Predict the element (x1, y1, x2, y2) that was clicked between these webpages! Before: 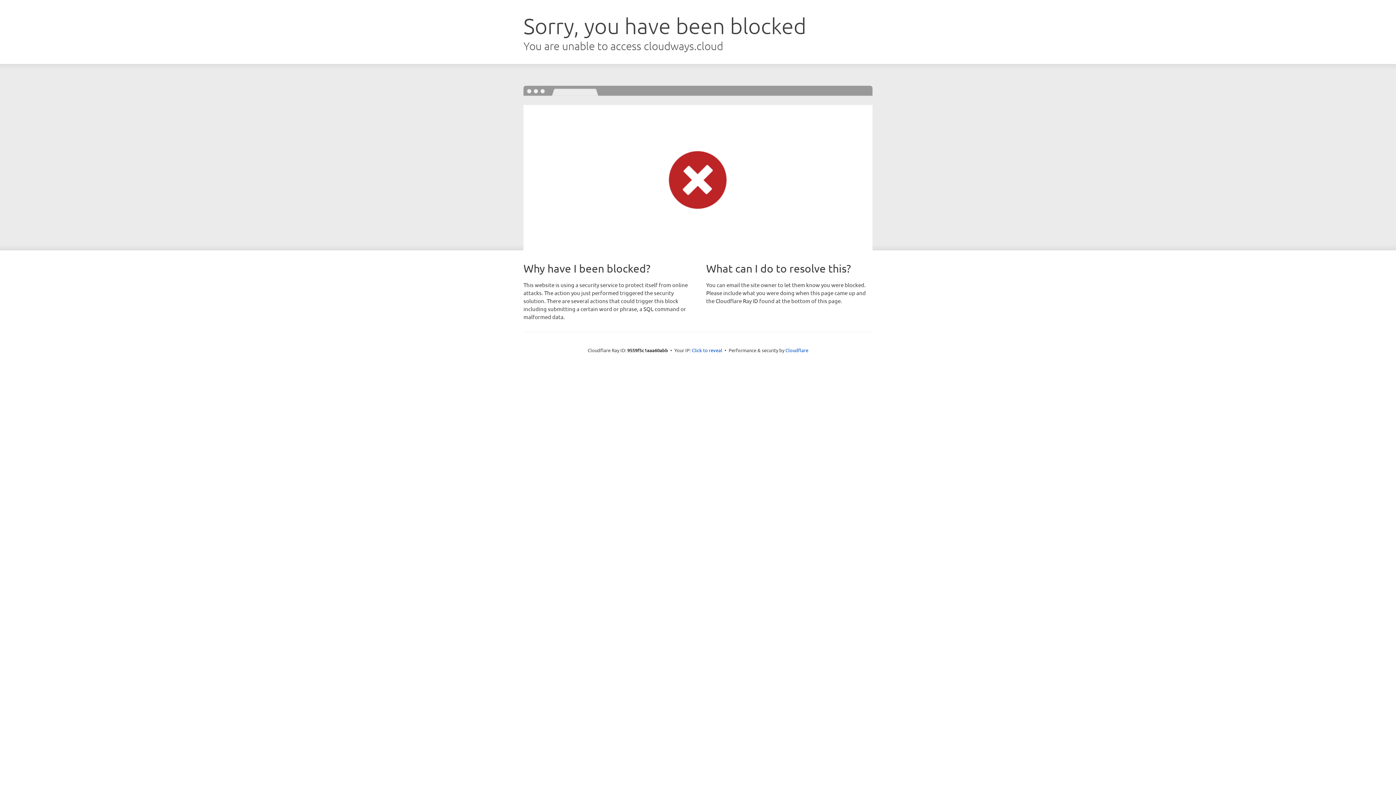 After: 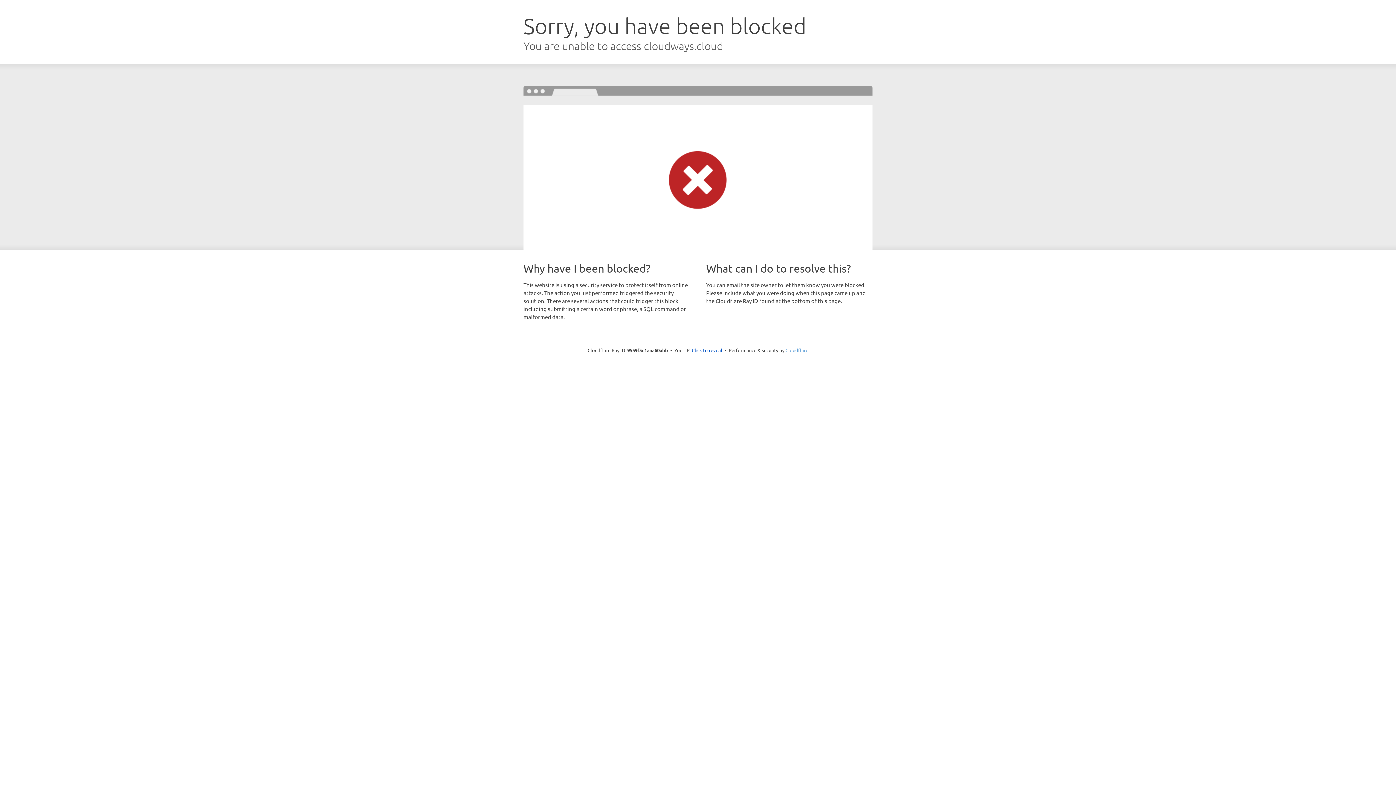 Action: bbox: (785, 347, 808, 353) label: Cloudflare